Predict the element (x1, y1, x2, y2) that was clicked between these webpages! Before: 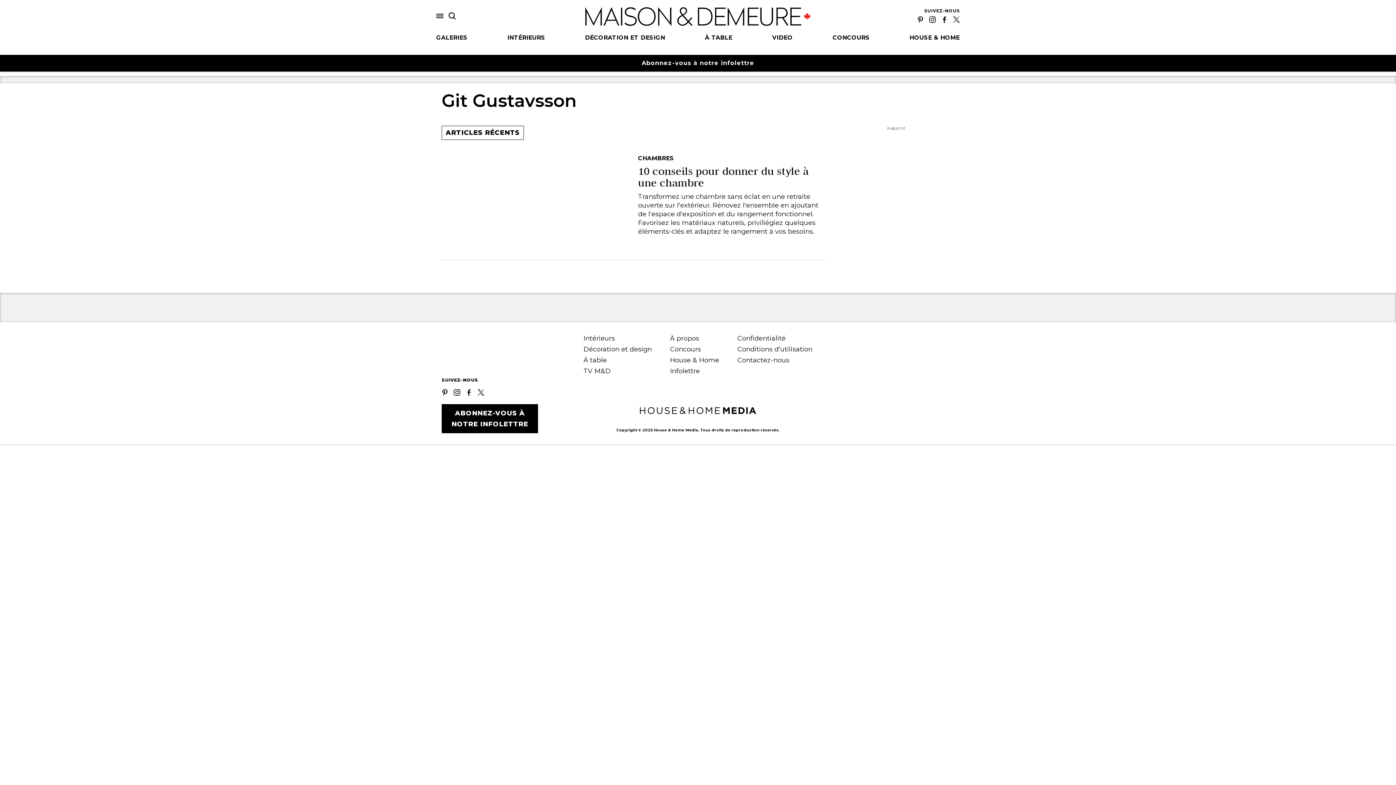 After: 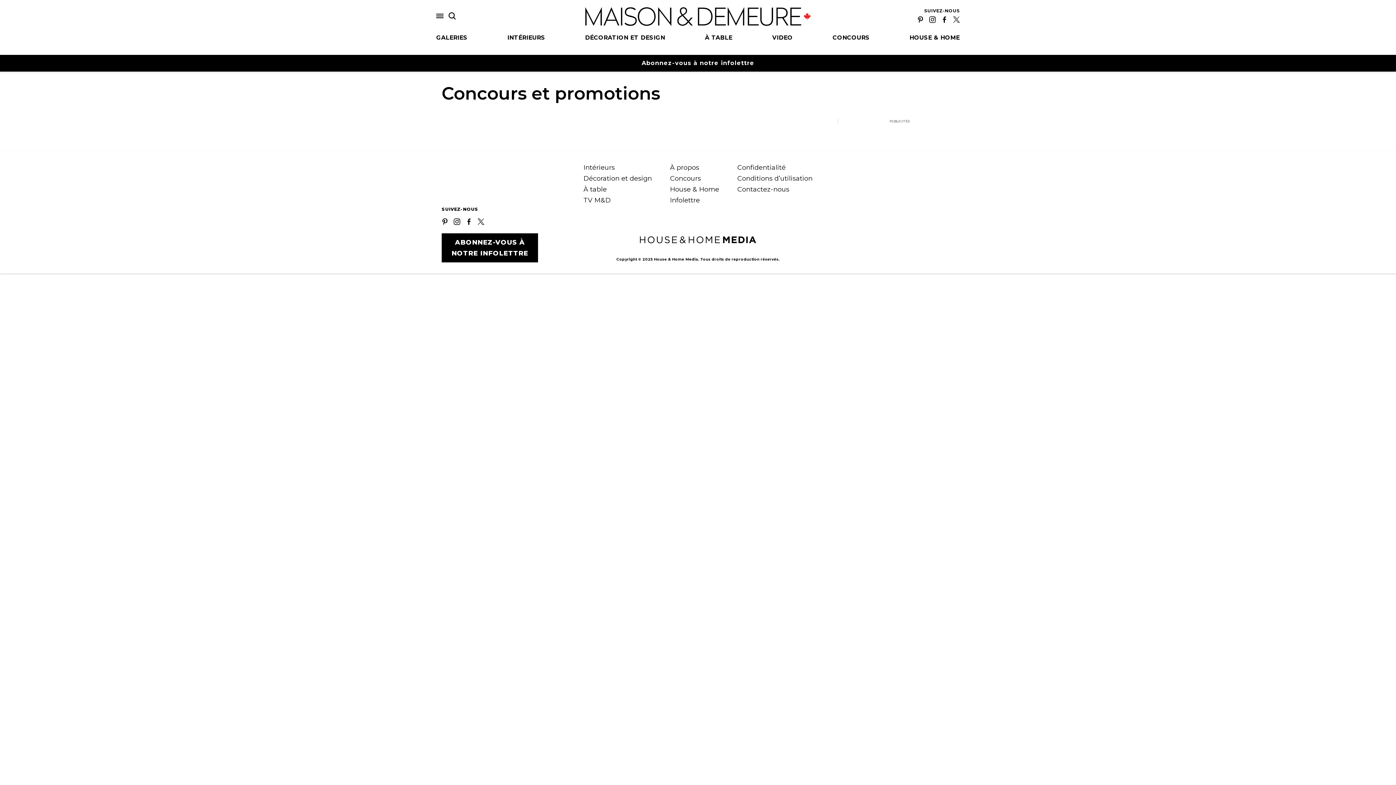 Action: bbox: (670, 345, 701, 353) label: Concours